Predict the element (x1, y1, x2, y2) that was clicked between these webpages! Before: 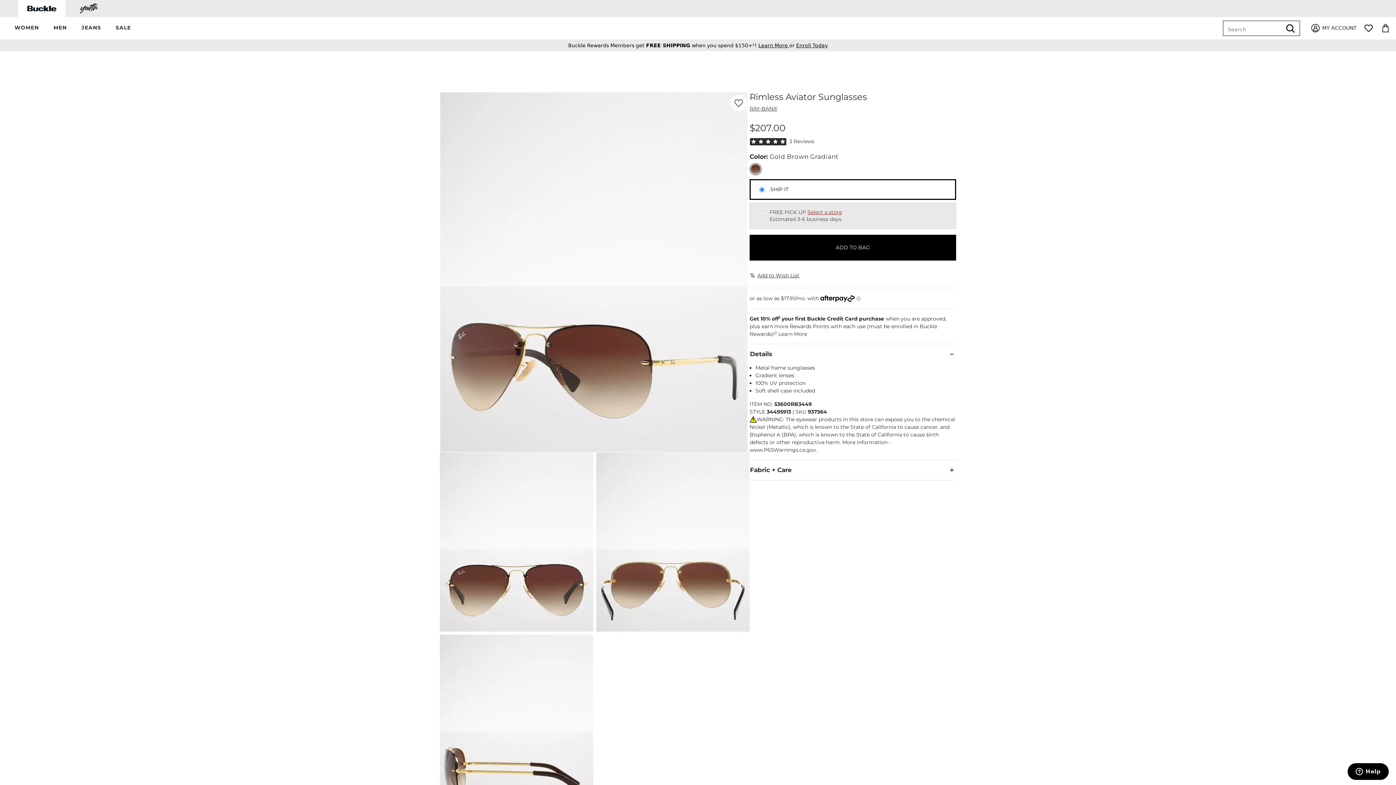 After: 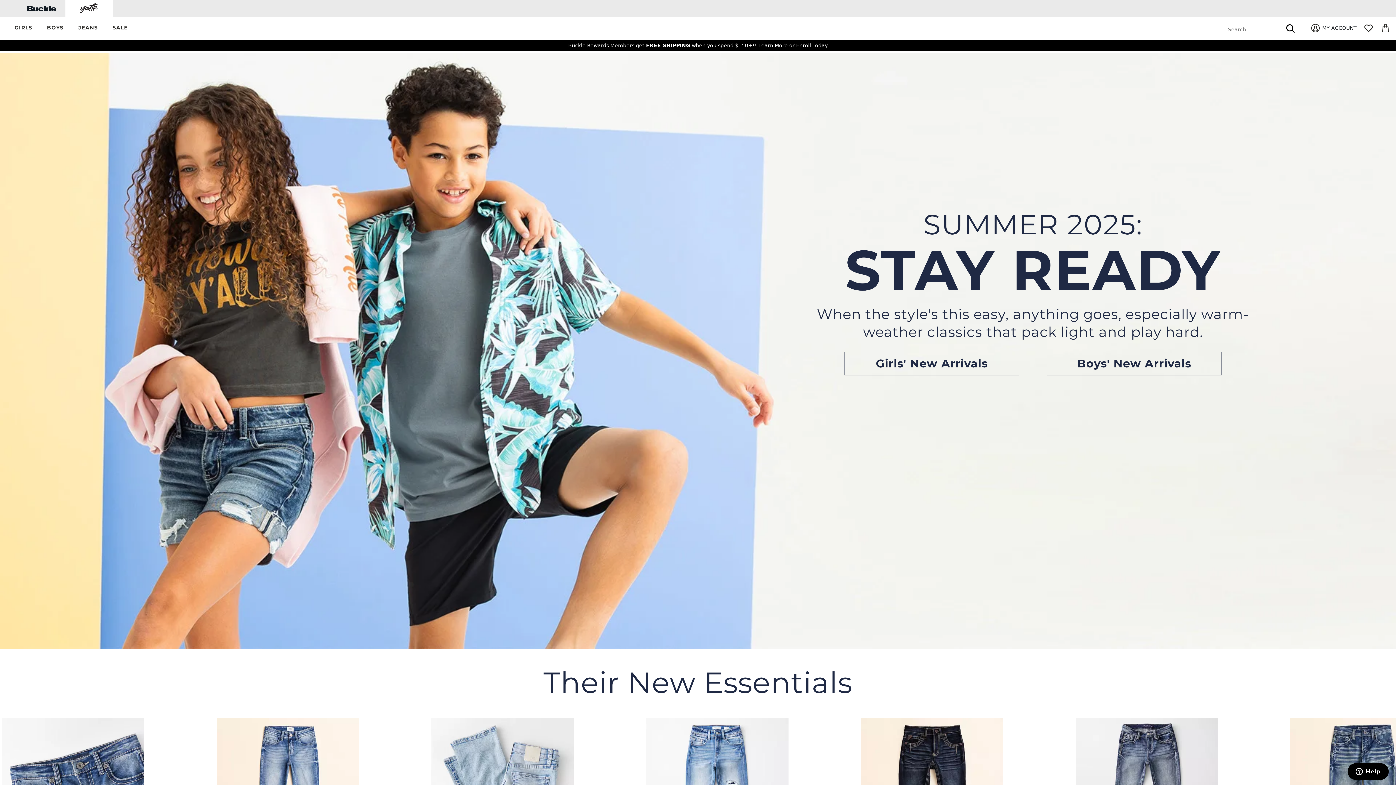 Action: bbox: (65, 0, 112, 16)